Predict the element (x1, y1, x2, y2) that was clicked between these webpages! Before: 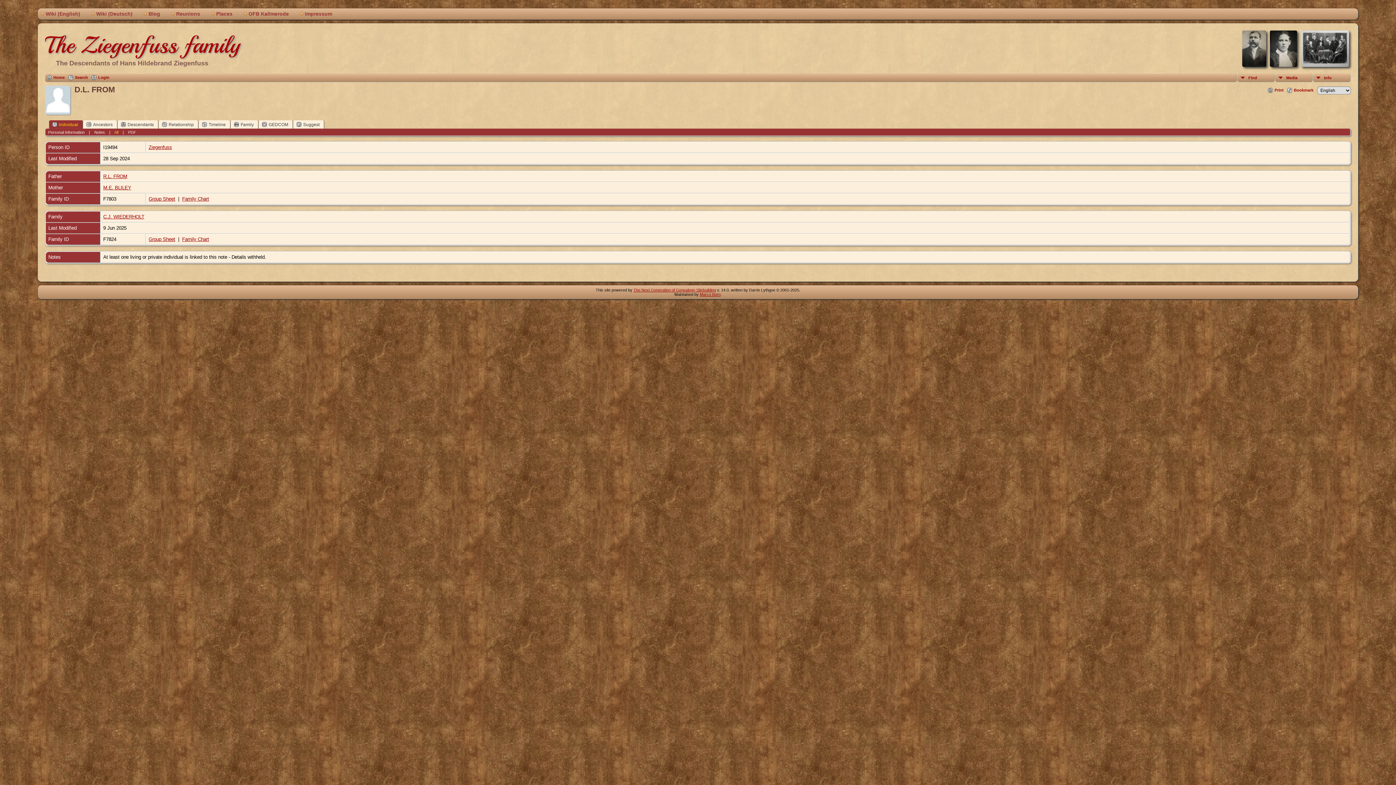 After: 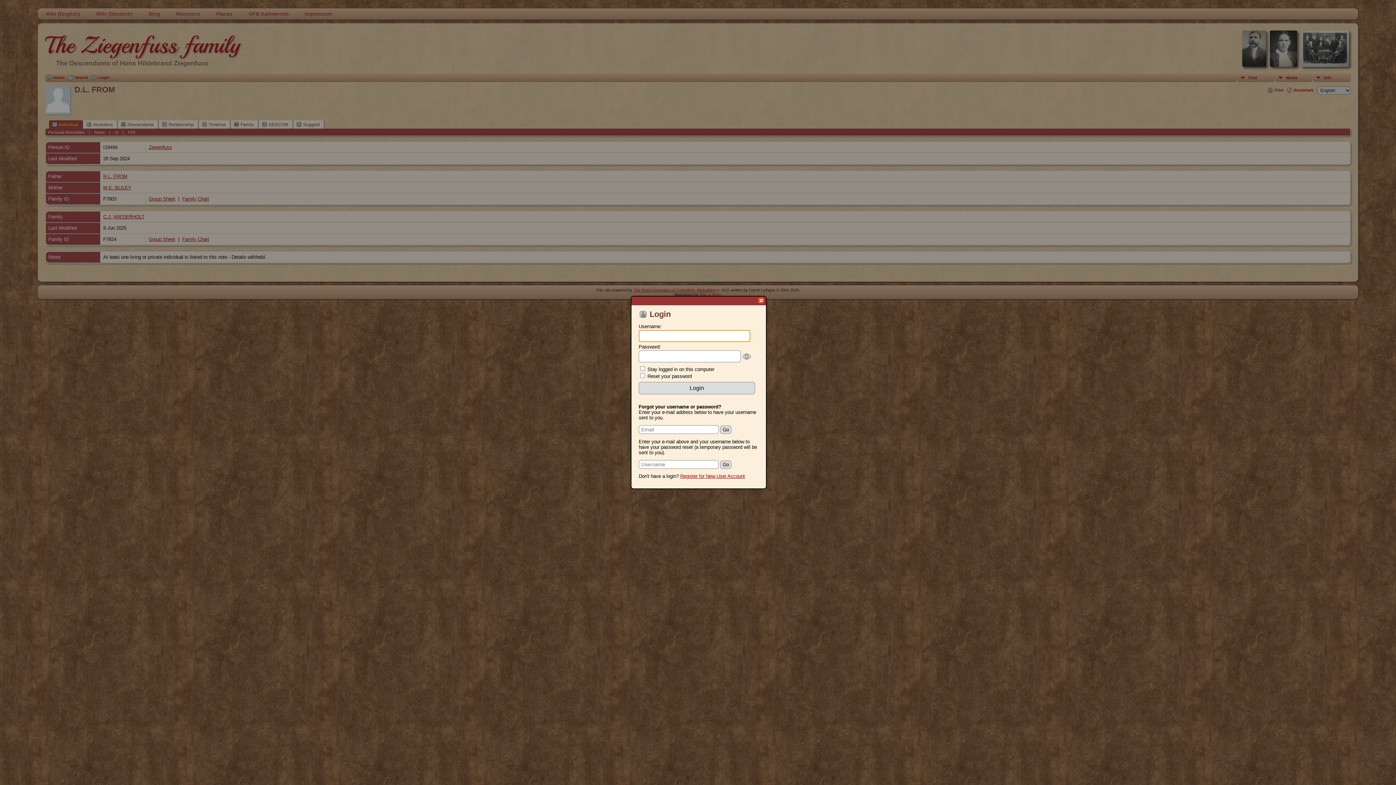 Action: bbox: (91, 75, 109, 80) label: Login